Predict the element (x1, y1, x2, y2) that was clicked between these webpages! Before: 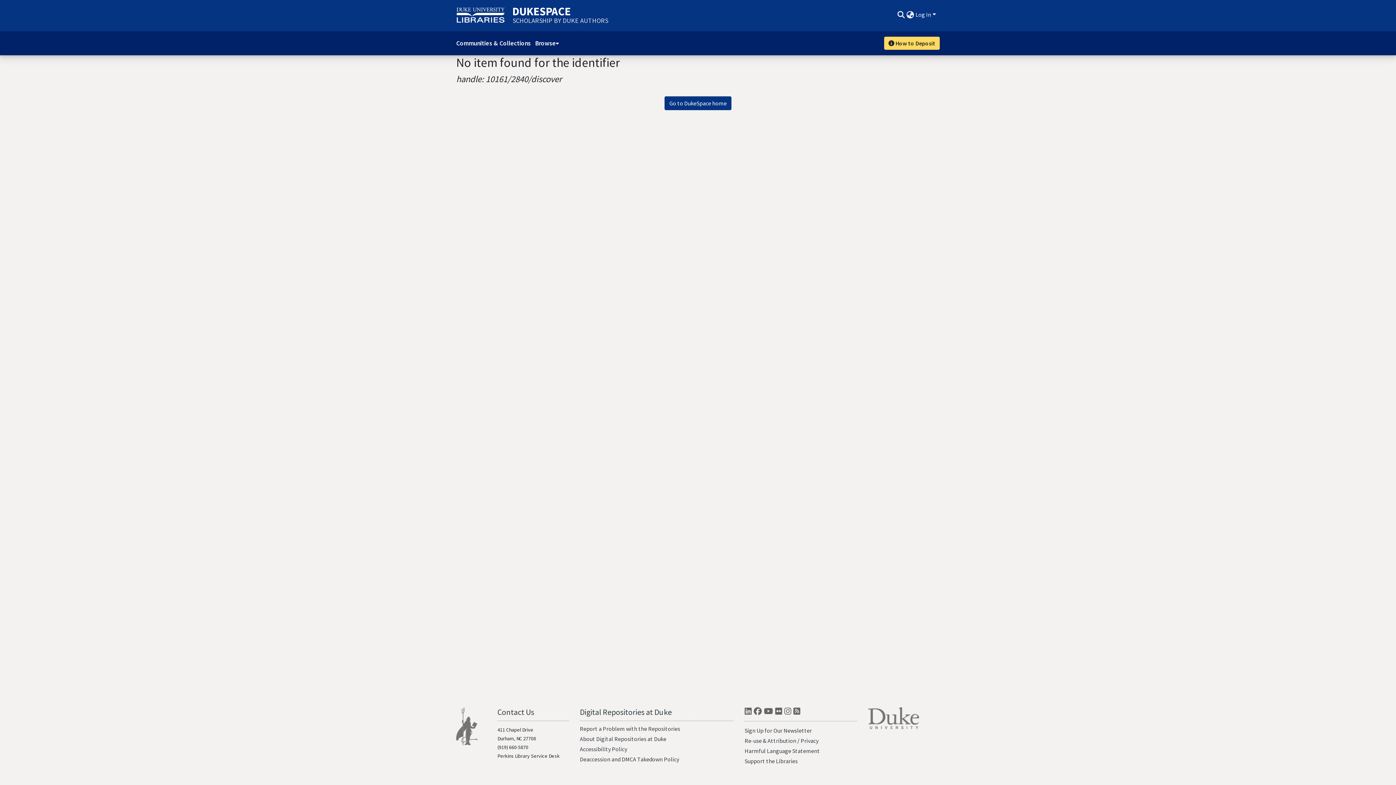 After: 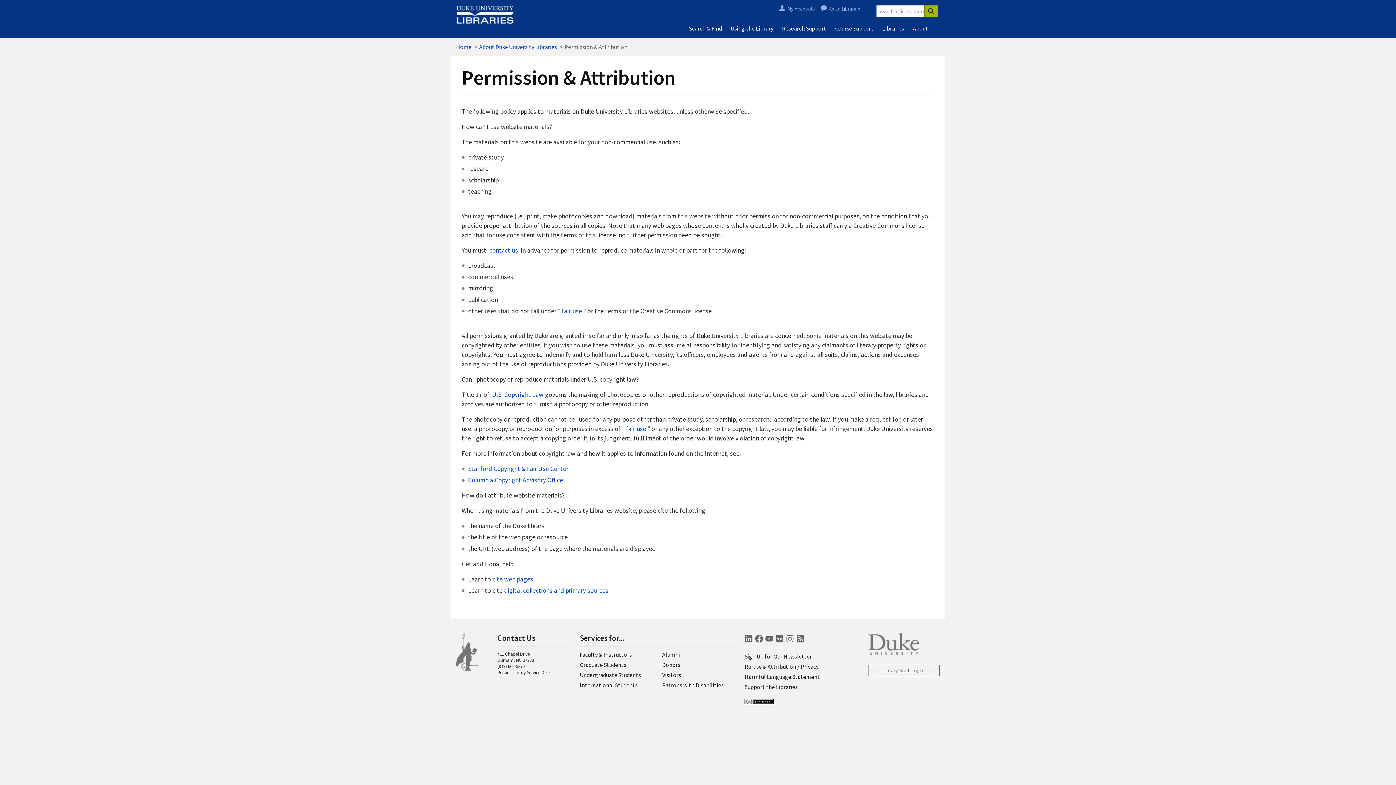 Action: bbox: (744, 737, 796, 744) label: Re-use & Attribution